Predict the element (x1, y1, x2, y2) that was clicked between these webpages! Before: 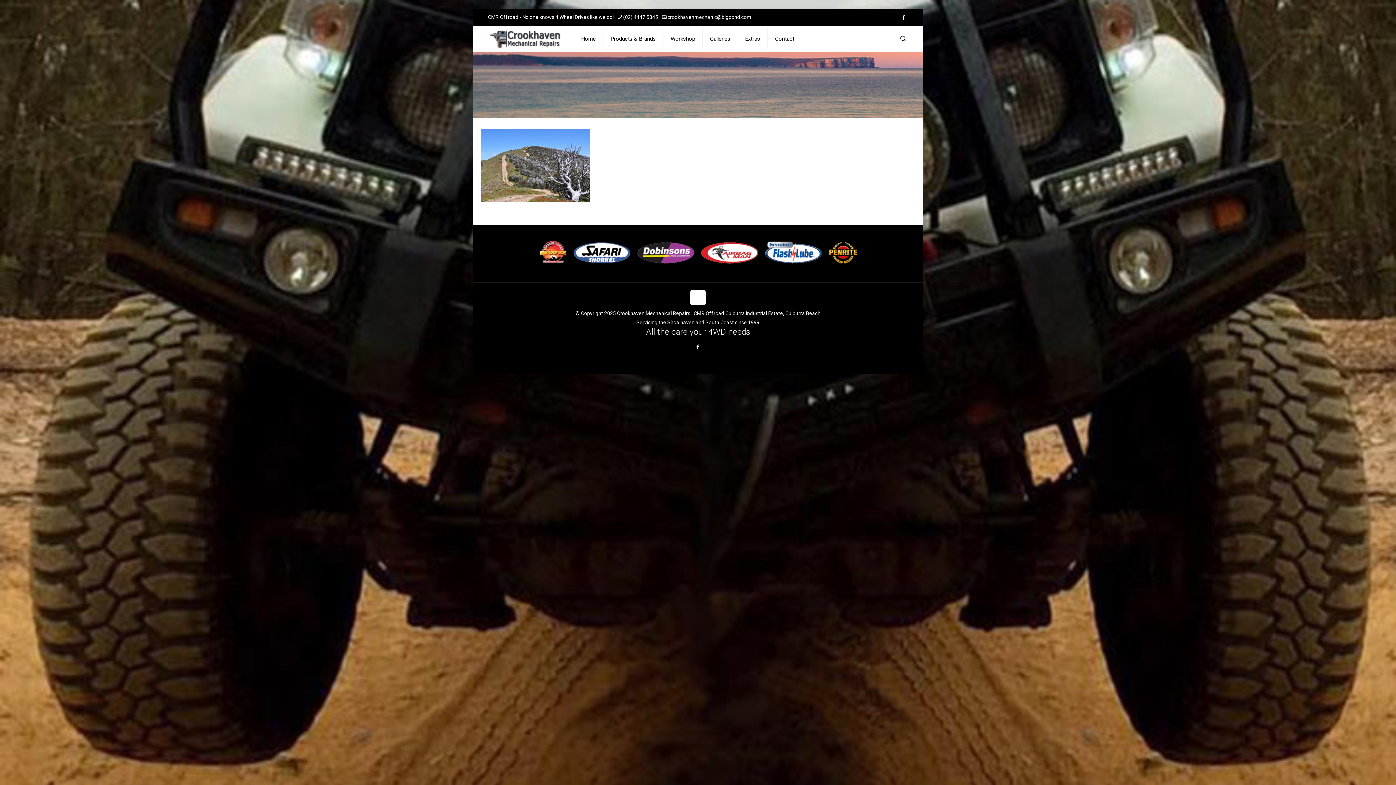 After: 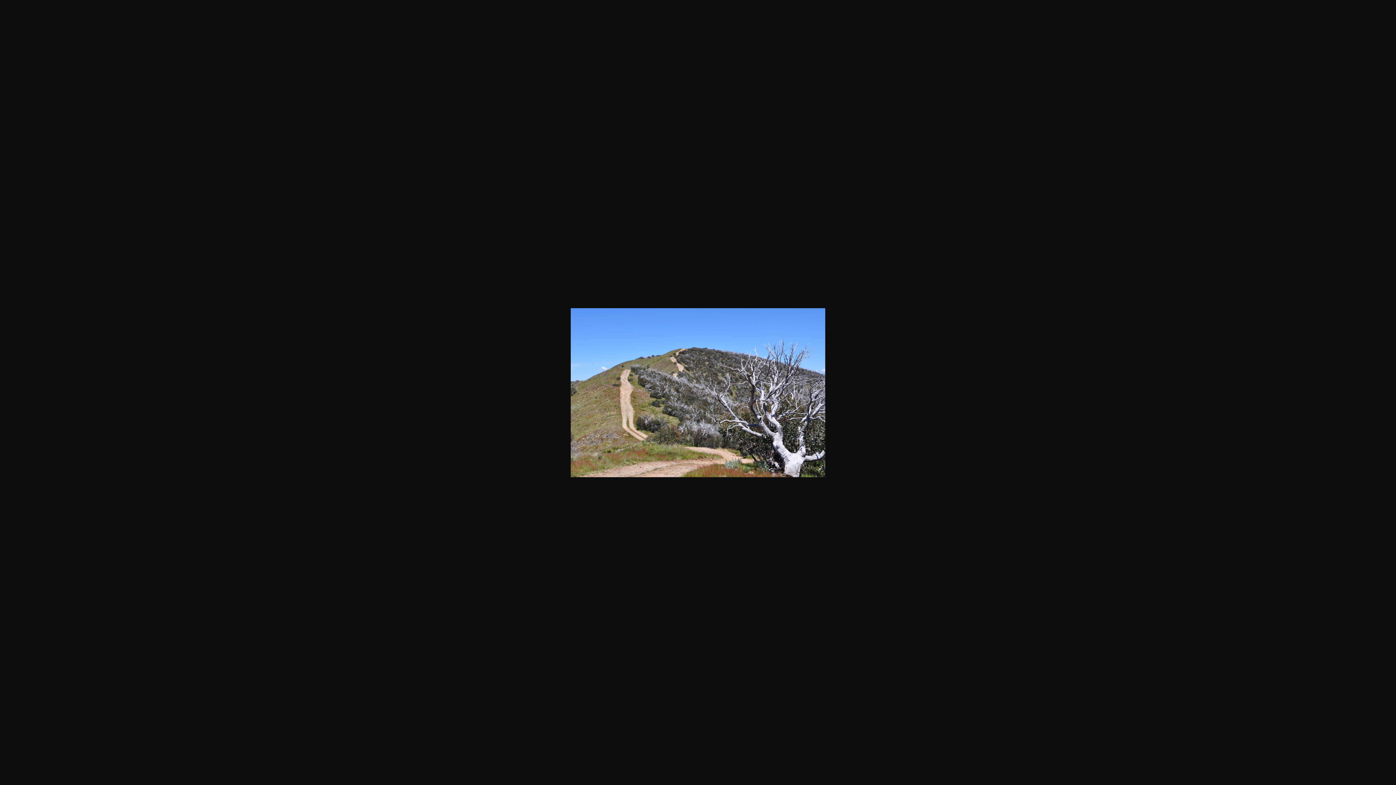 Action: bbox: (480, 196, 589, 202)